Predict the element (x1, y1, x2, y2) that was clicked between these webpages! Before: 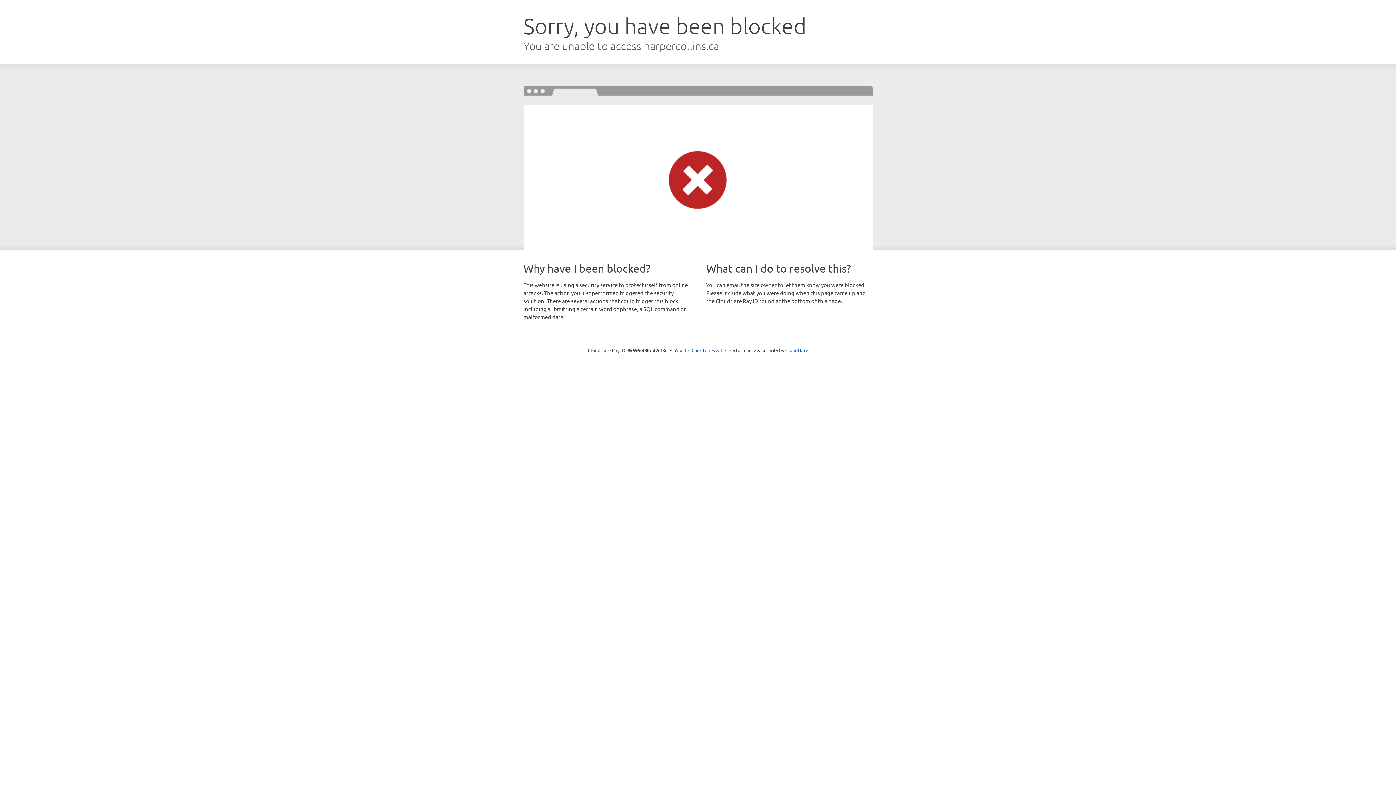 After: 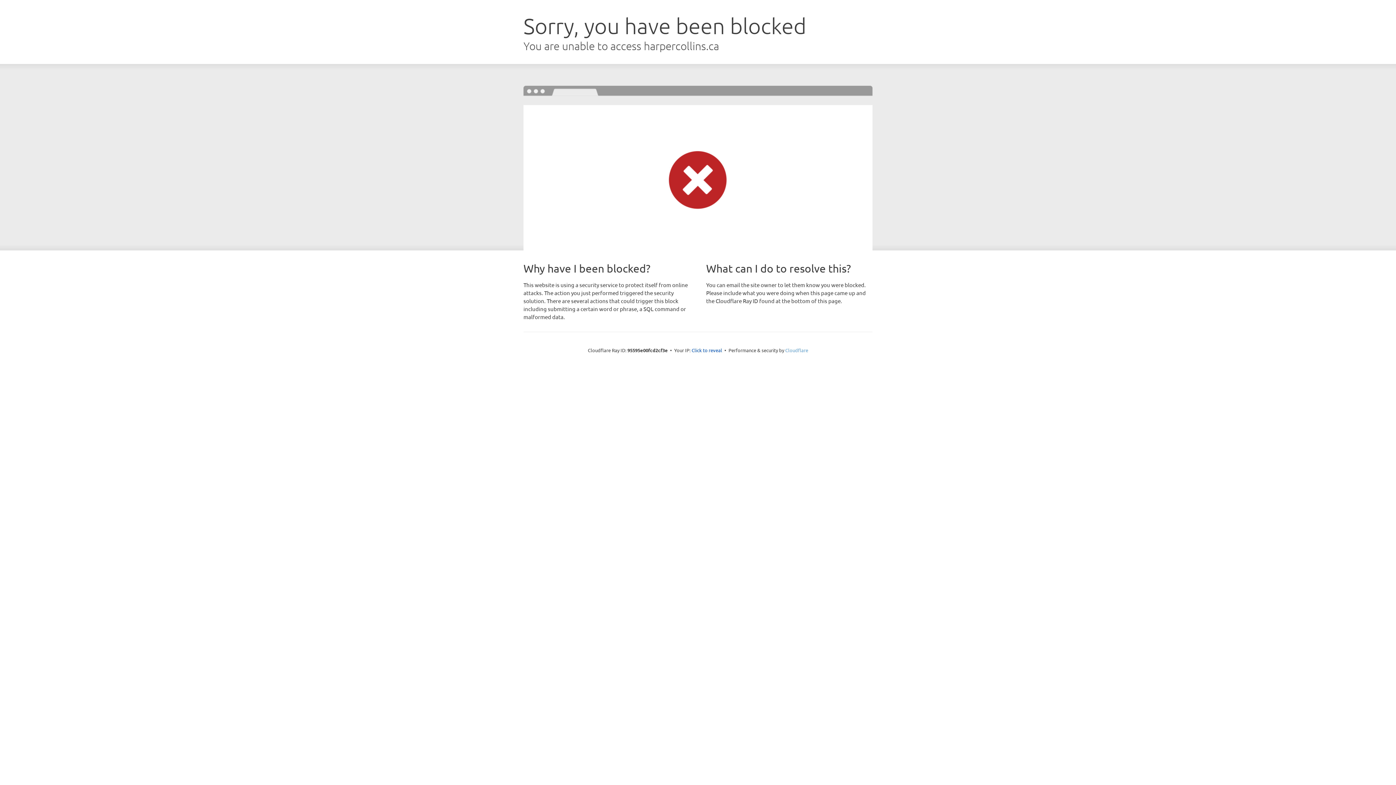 Action: label: Cloudflare bbox: (785, 347, 808, 353)